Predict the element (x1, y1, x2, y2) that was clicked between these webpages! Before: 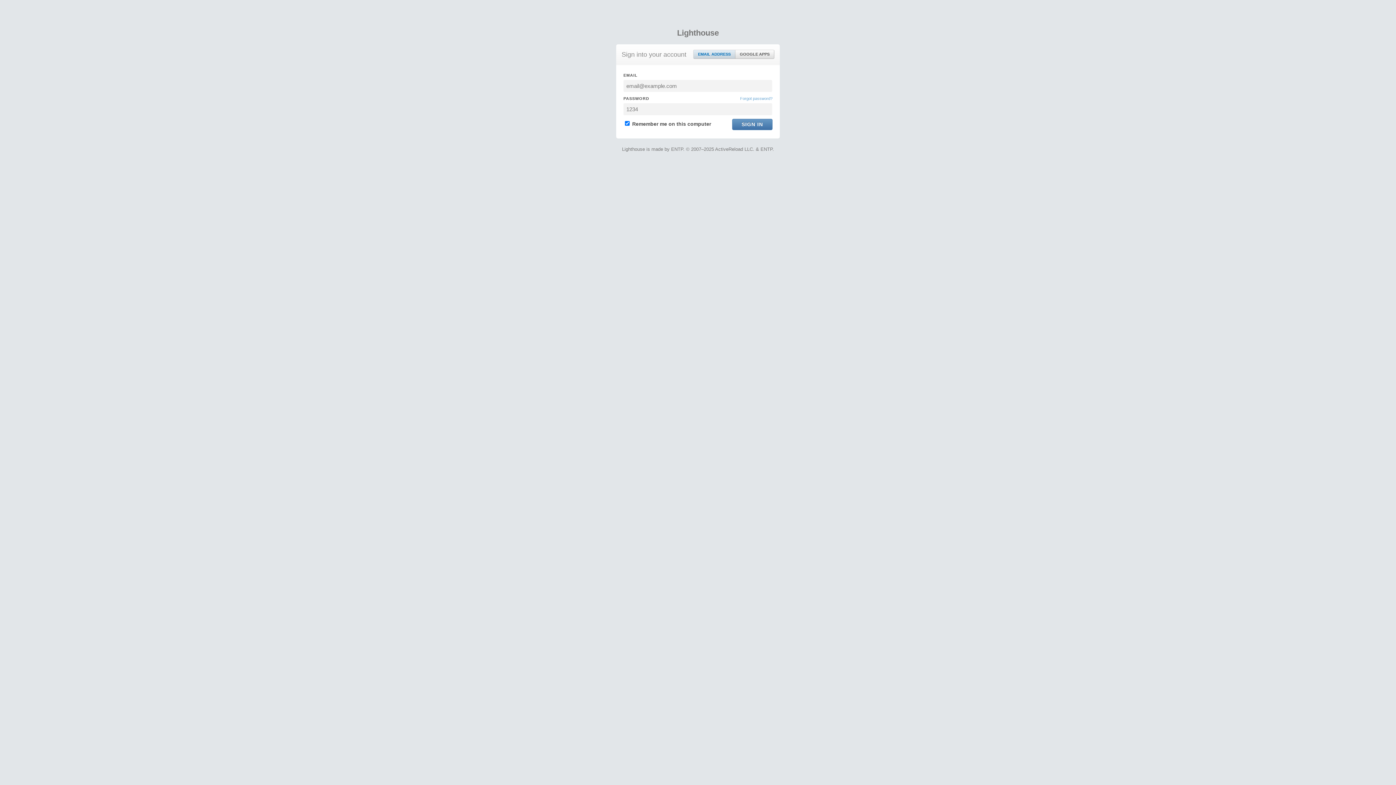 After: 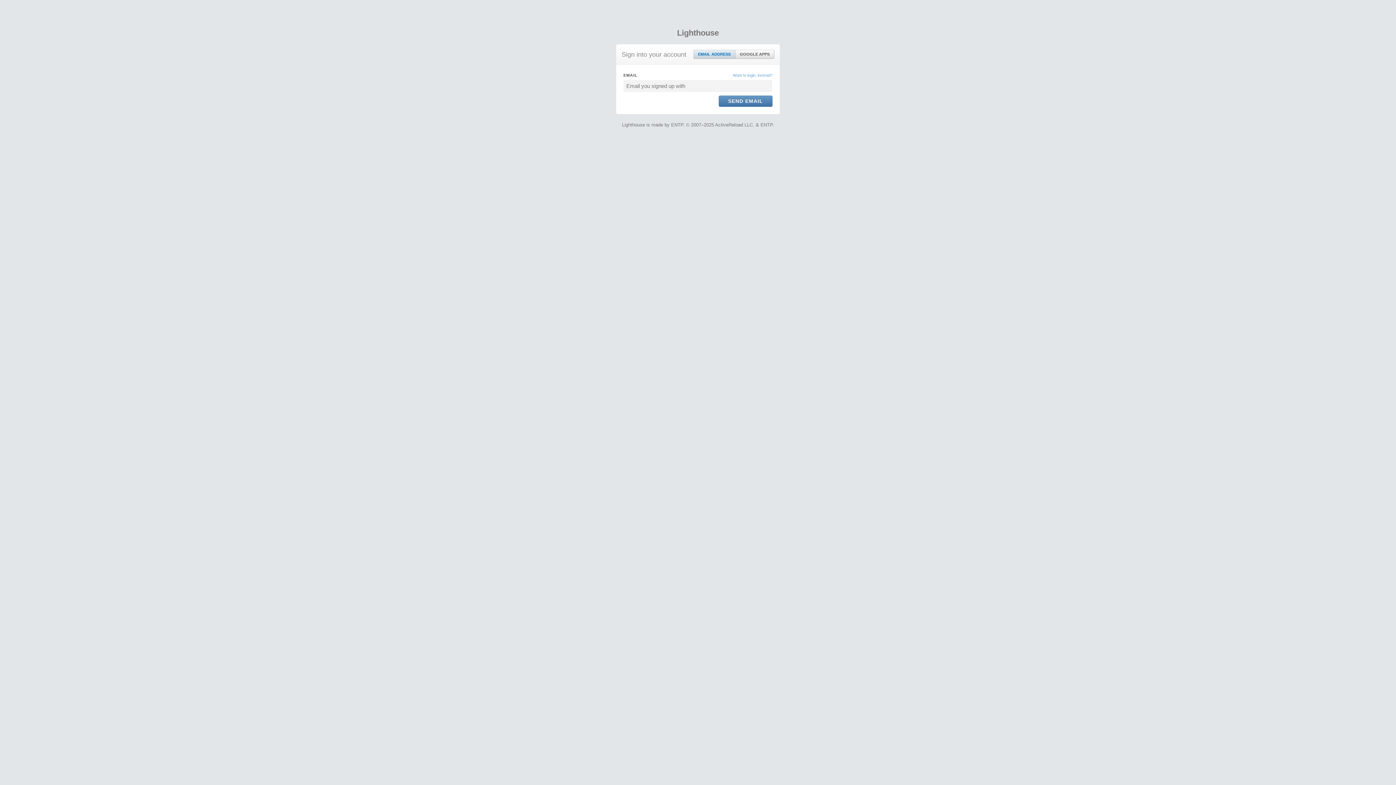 Action: label: Forgot password? bbox: (740, 95, 772, 101)